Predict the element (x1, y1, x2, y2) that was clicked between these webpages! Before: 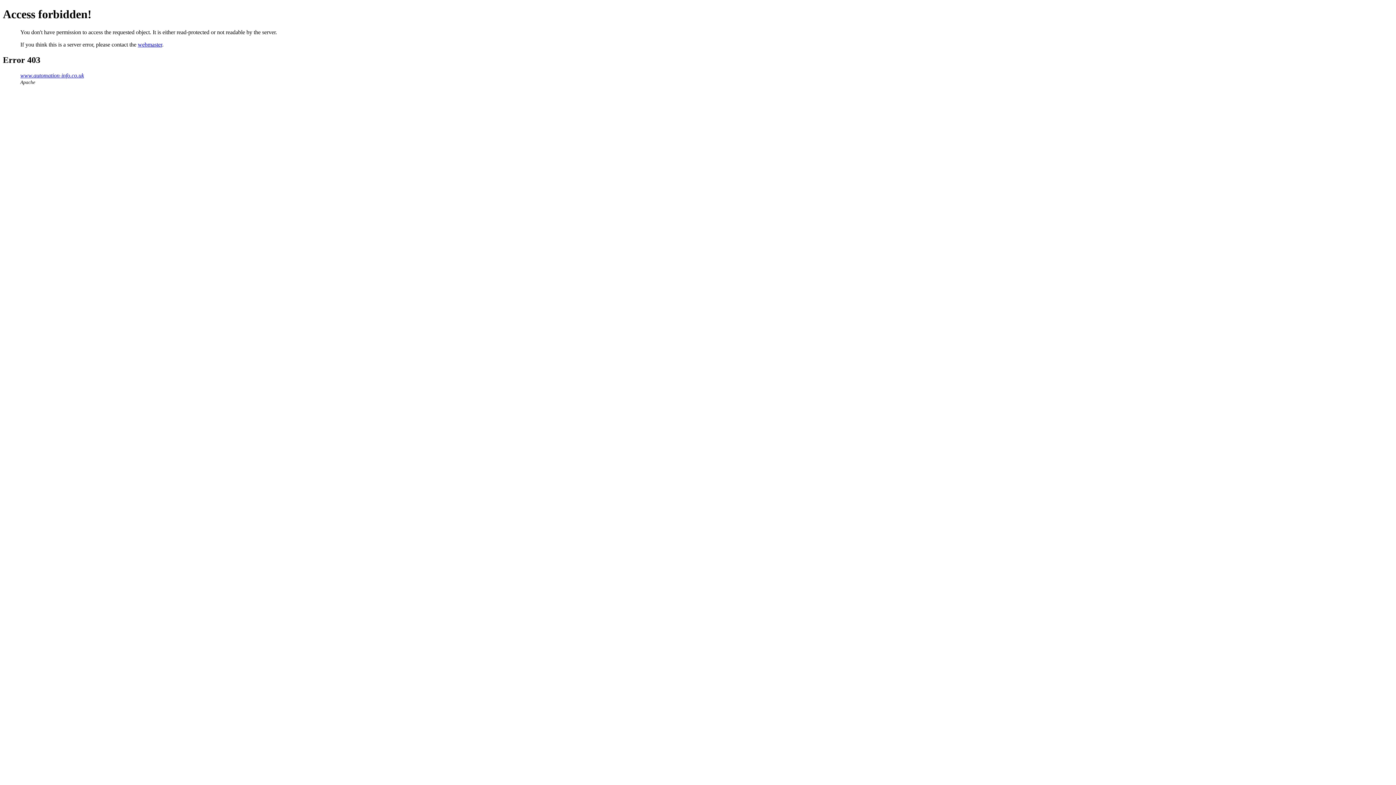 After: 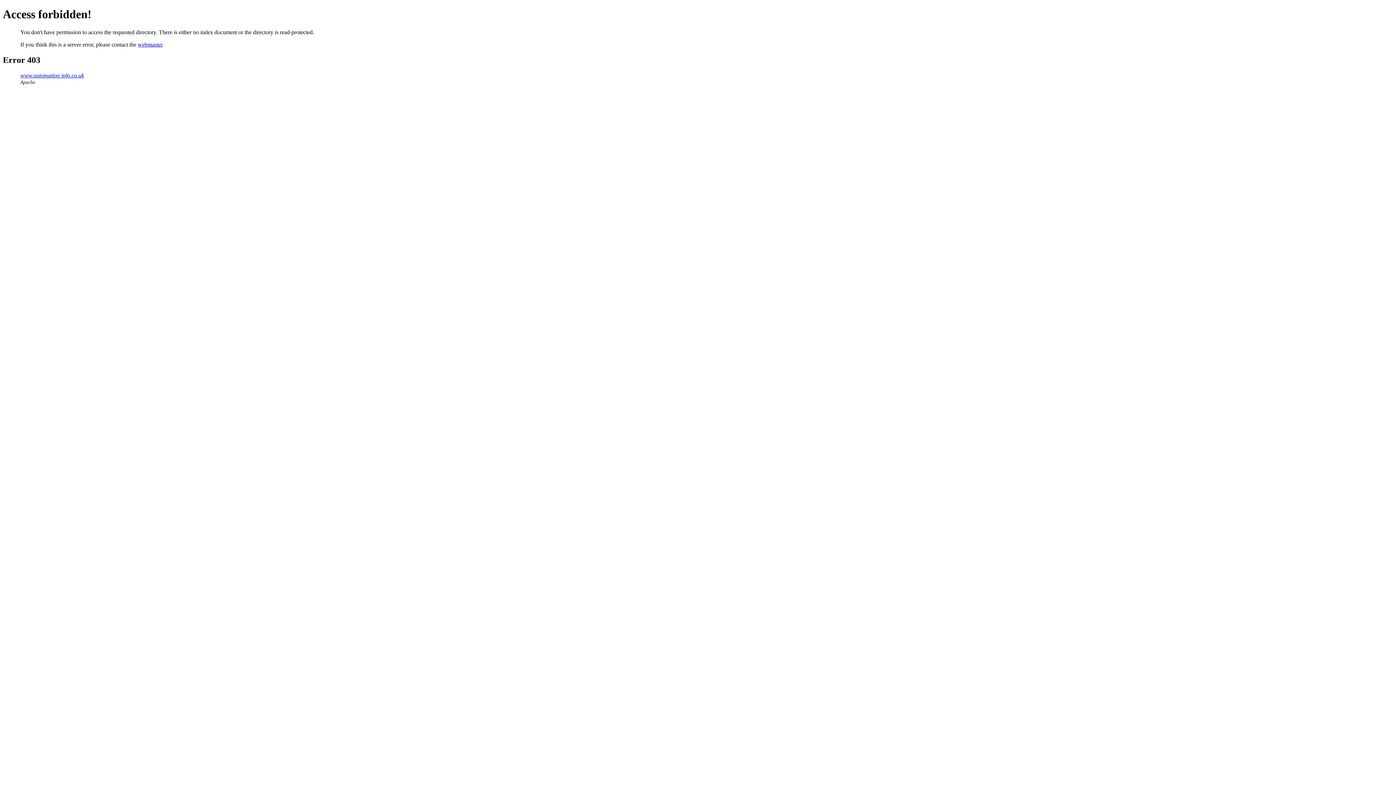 Action: bbox: (20, 72, 84, 78) label: www.automation-info.co.uk